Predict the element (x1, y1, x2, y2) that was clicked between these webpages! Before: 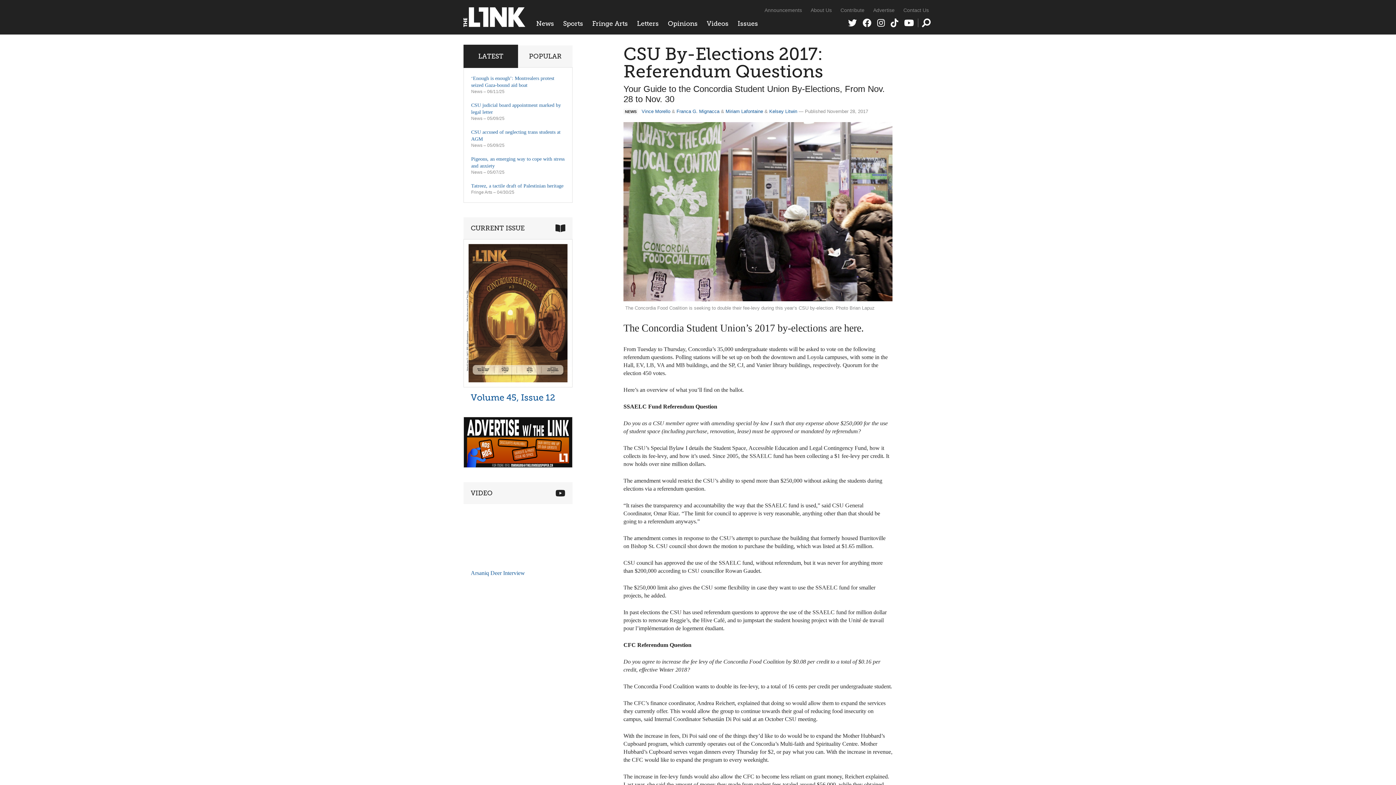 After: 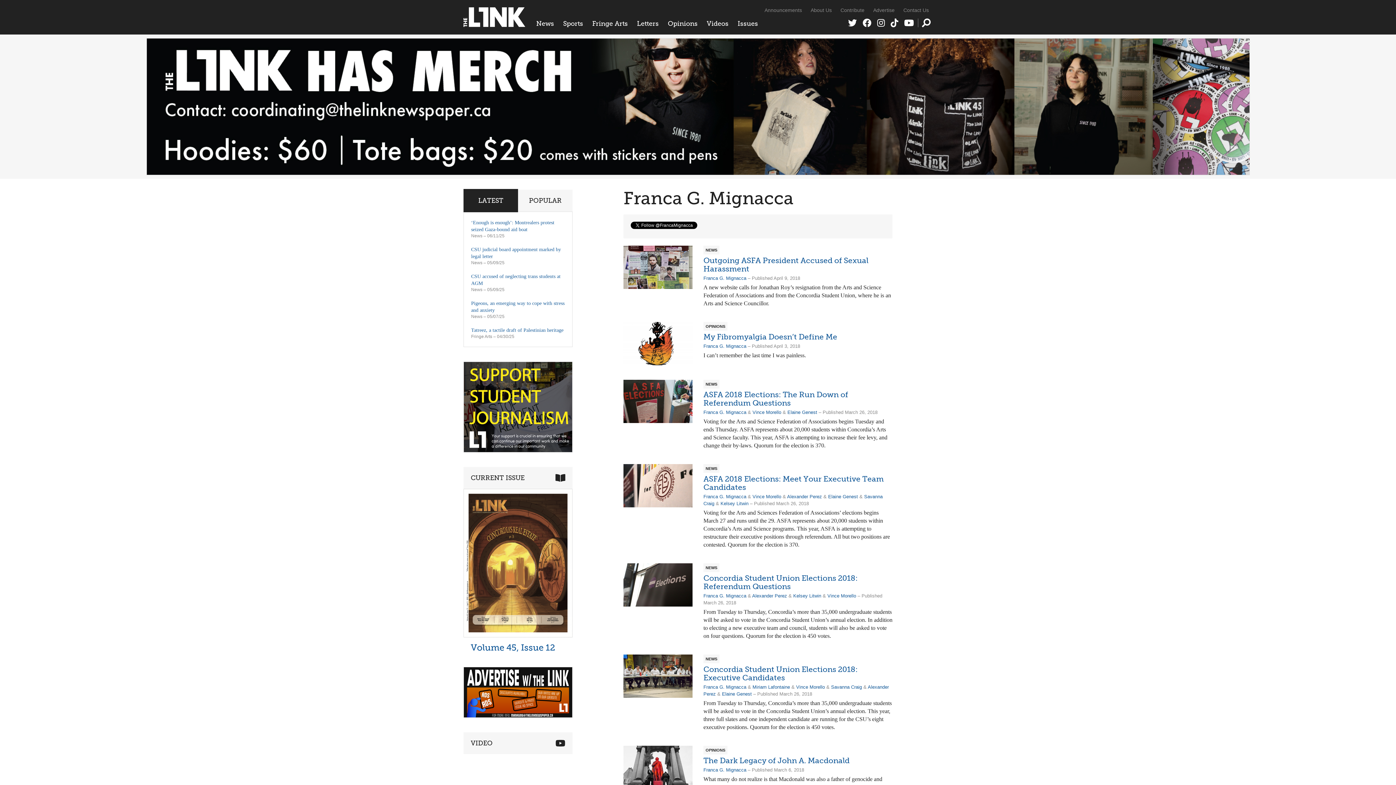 Action: label: Franca G. Mignacca bbox: (676, 108, 719, 114)